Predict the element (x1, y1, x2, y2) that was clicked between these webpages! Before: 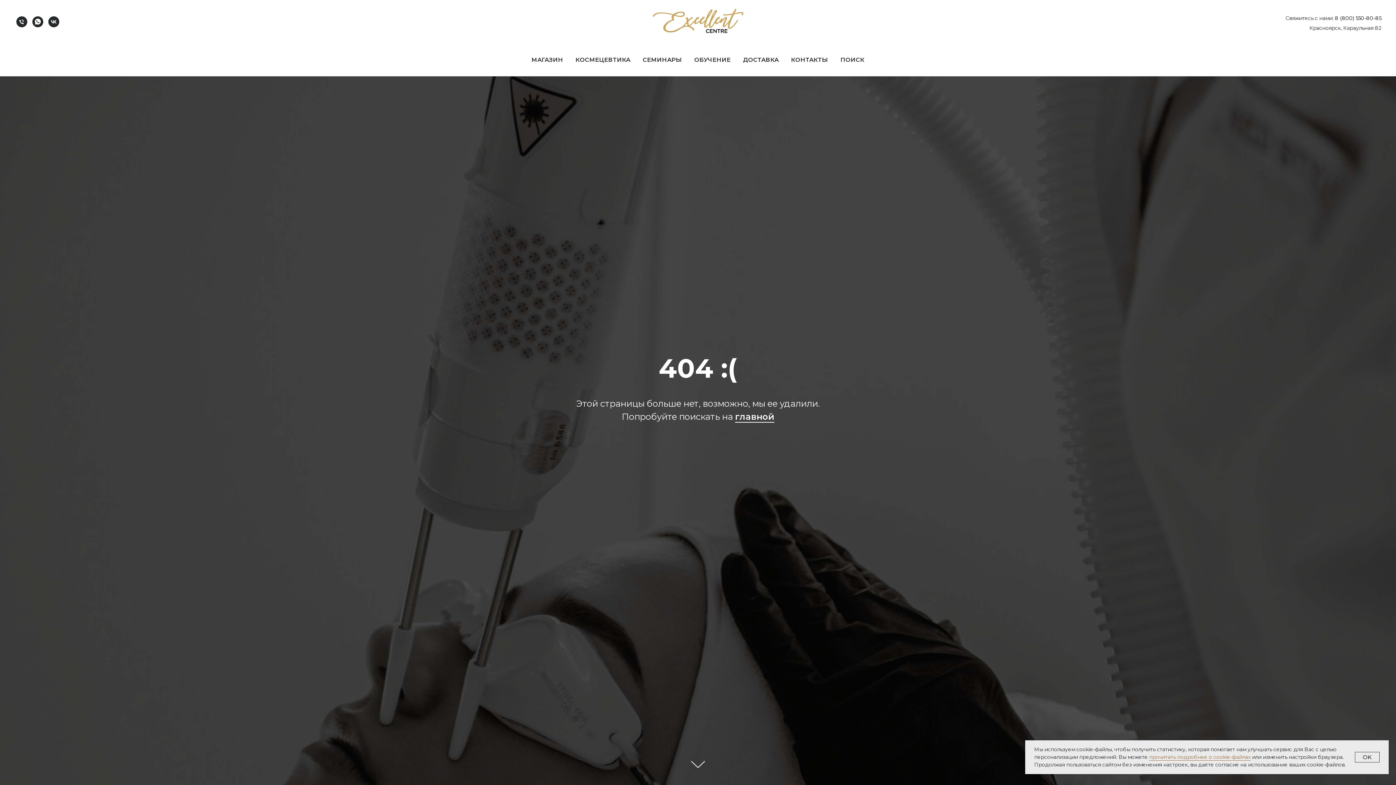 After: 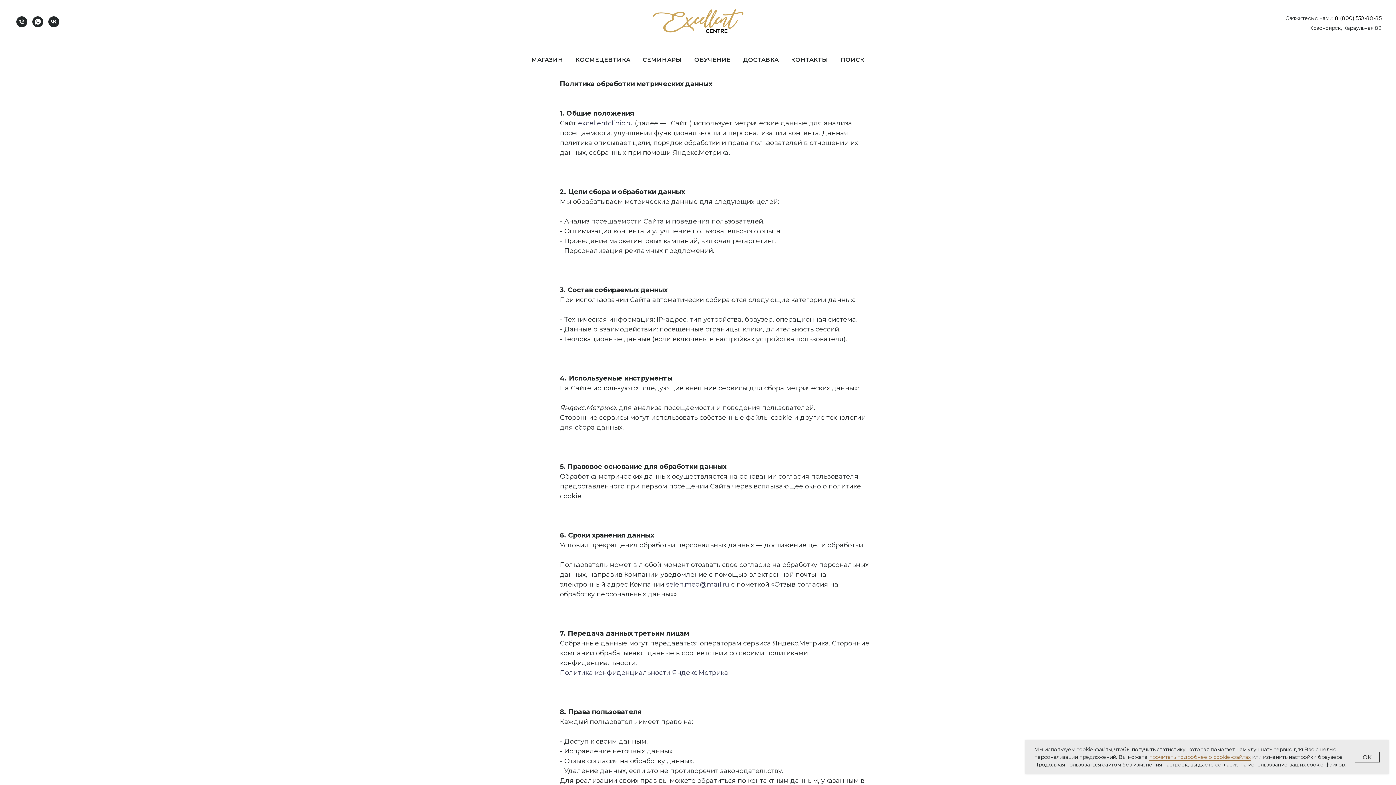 Action: label: прочитать подробнее о cookie-файлах bbox: (1149, 754, 1250, 761)